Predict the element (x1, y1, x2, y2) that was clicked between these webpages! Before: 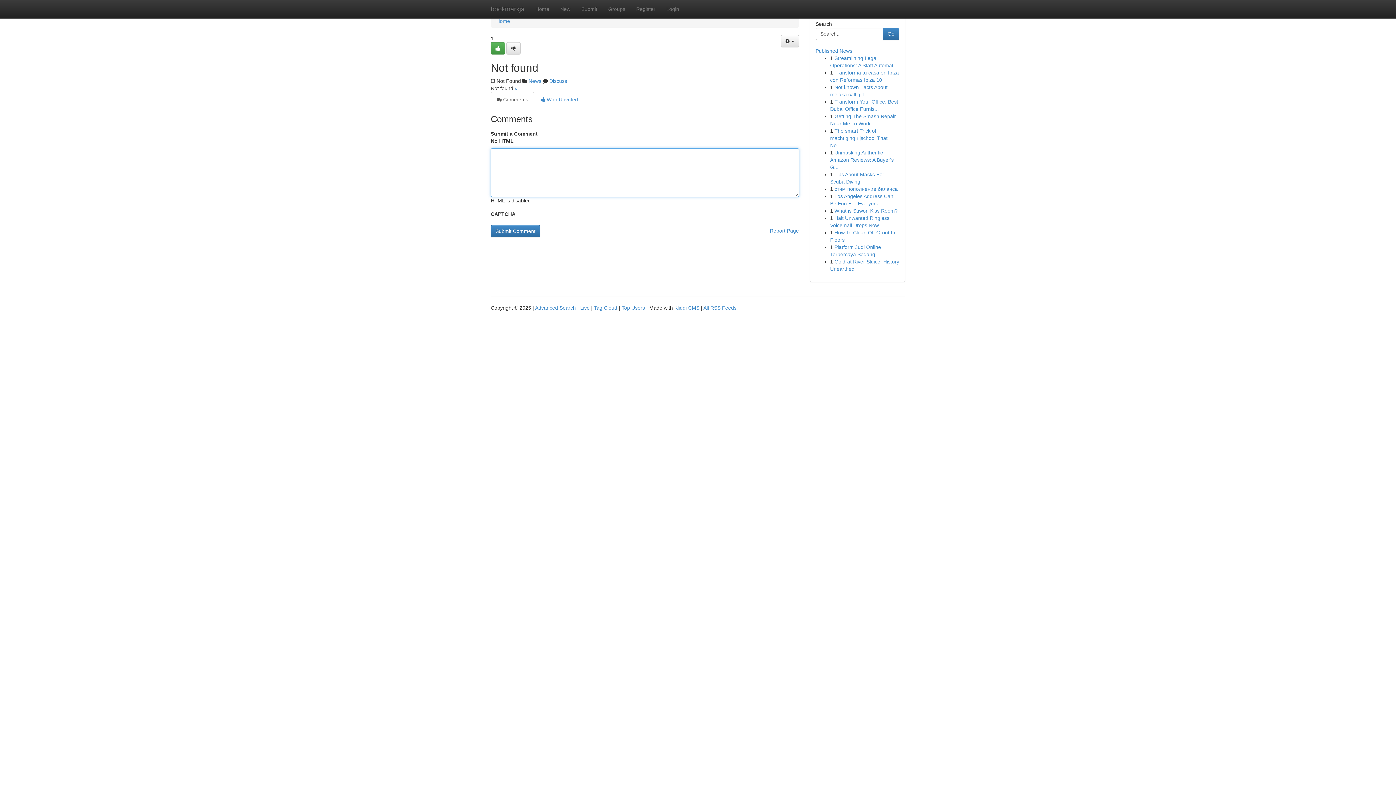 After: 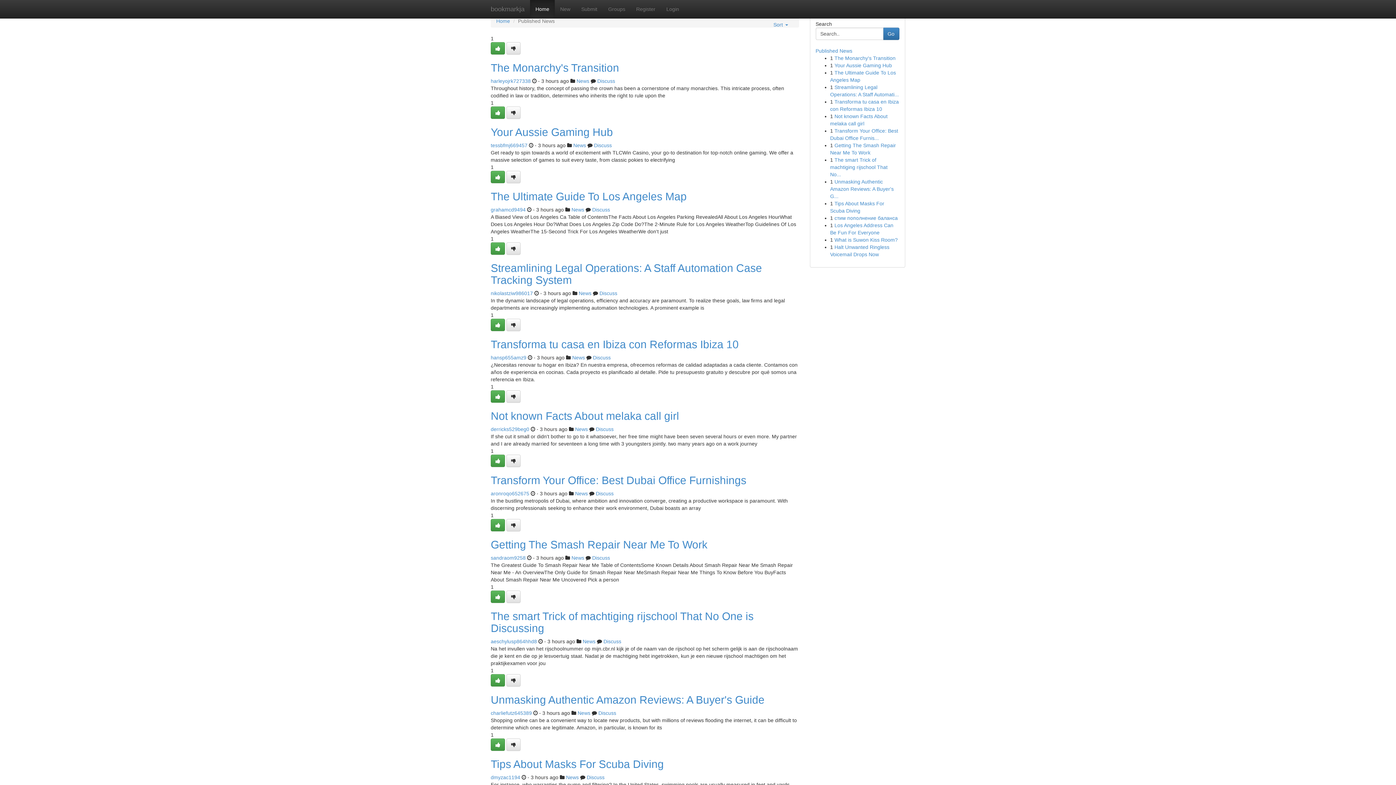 Action: bbox: (594, 305, 617, 310) label: Tag Cloud